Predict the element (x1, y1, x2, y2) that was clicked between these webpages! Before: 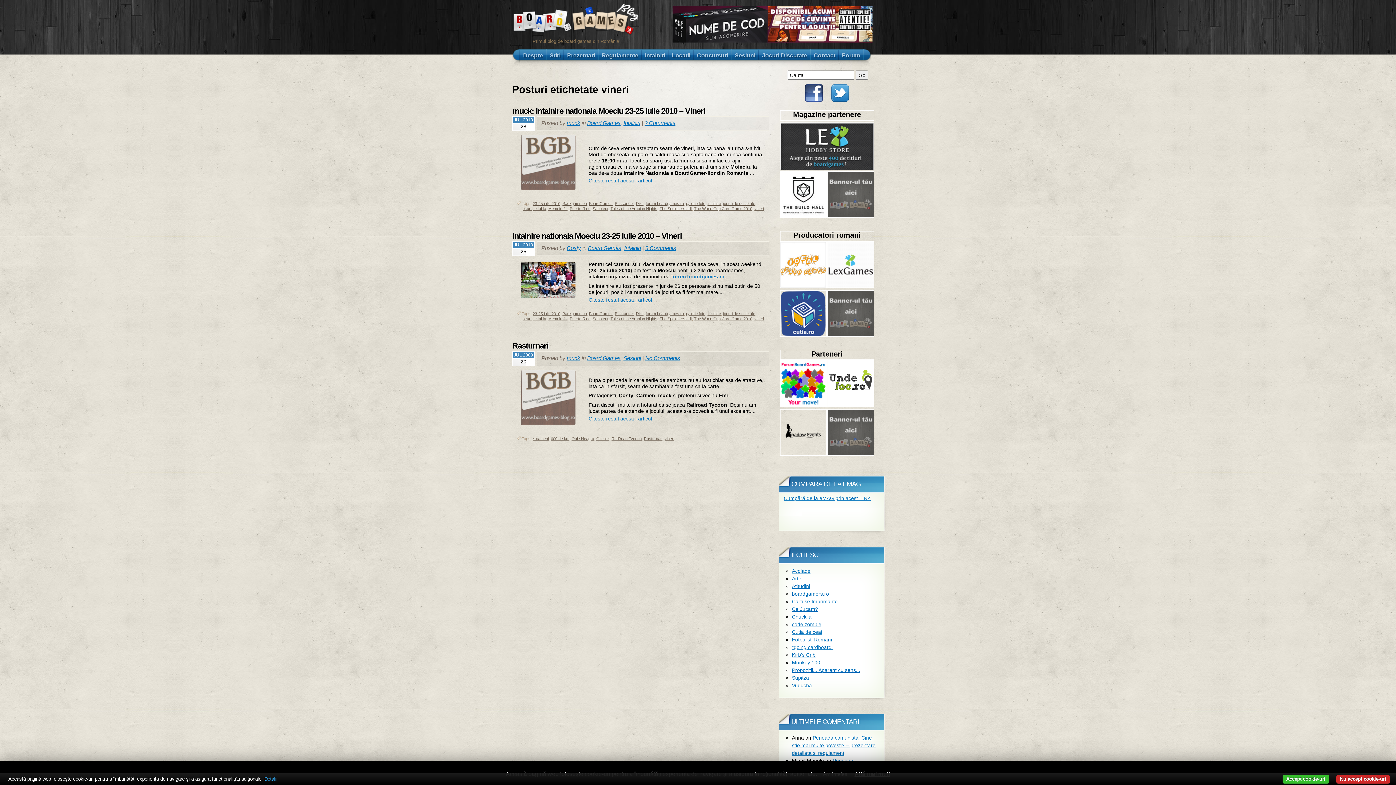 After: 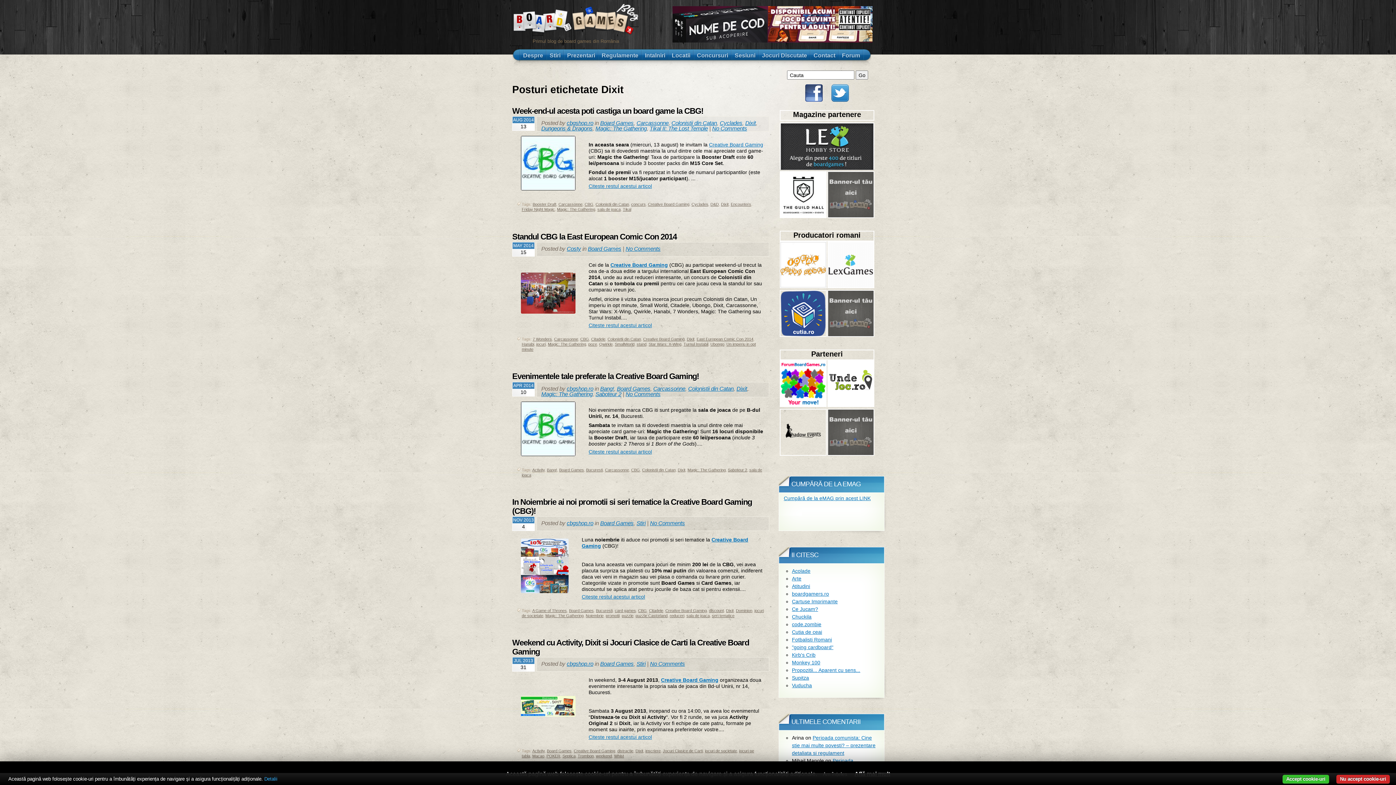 Action: label: Dixit bbox: (636, 201, 643, 205)